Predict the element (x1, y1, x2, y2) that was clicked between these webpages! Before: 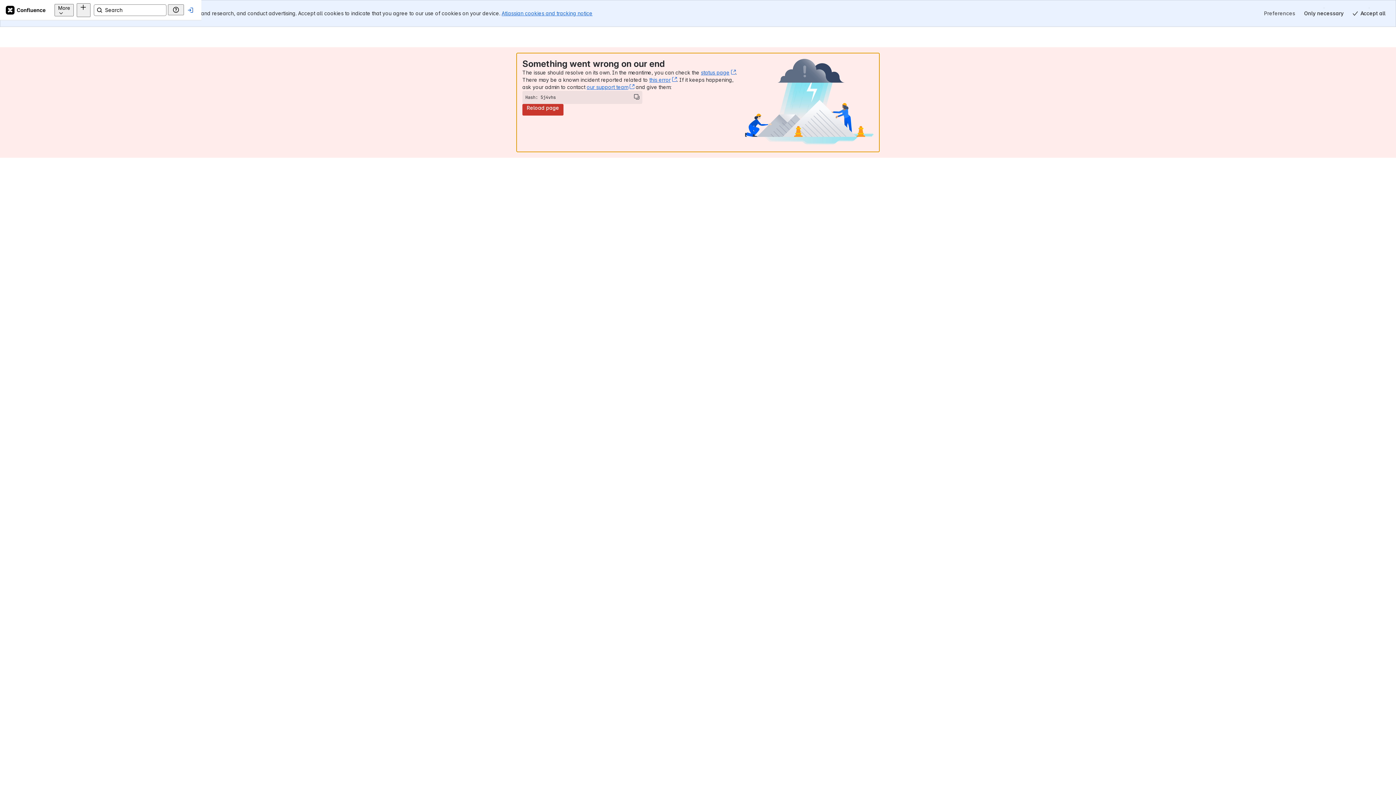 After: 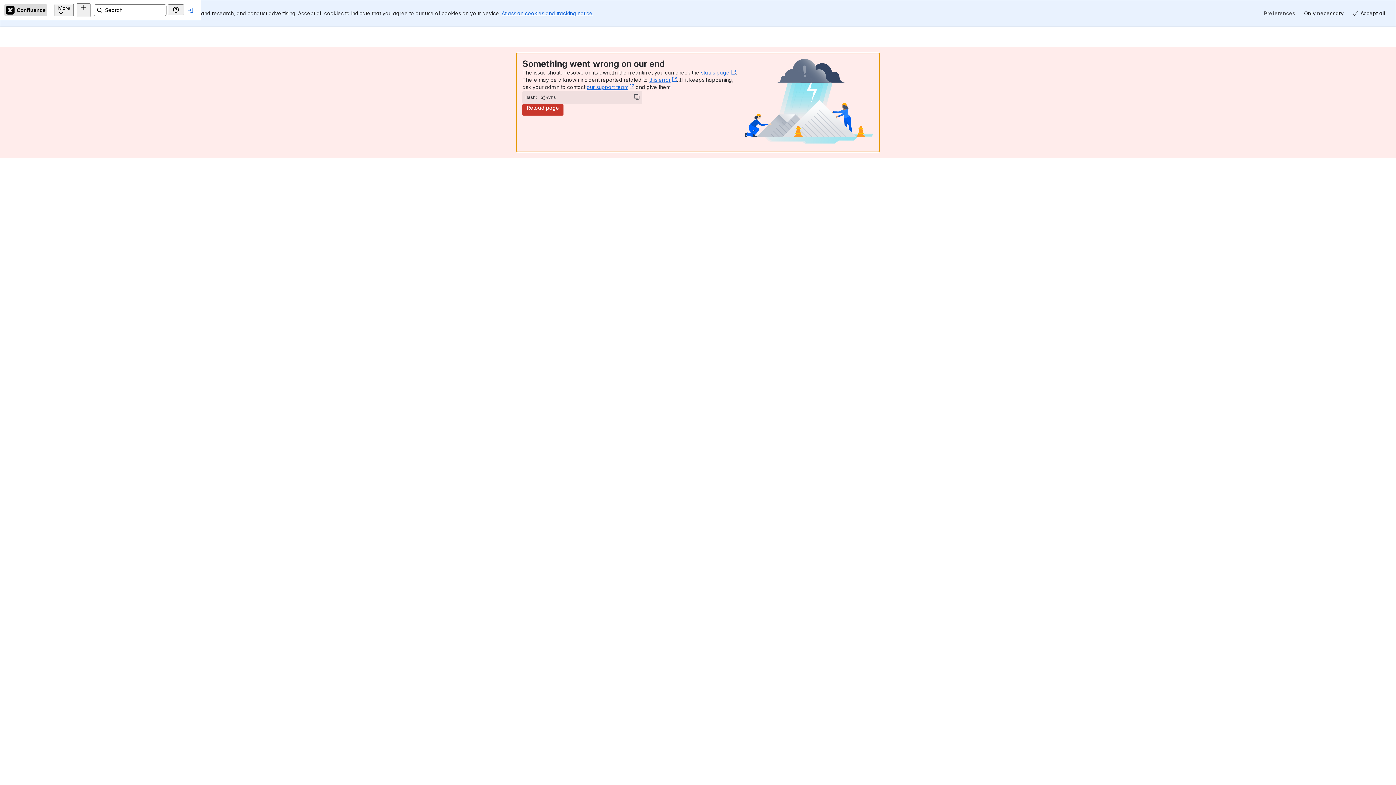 Action: bbox: (4, 4, 47, 15) label: Confluence Home